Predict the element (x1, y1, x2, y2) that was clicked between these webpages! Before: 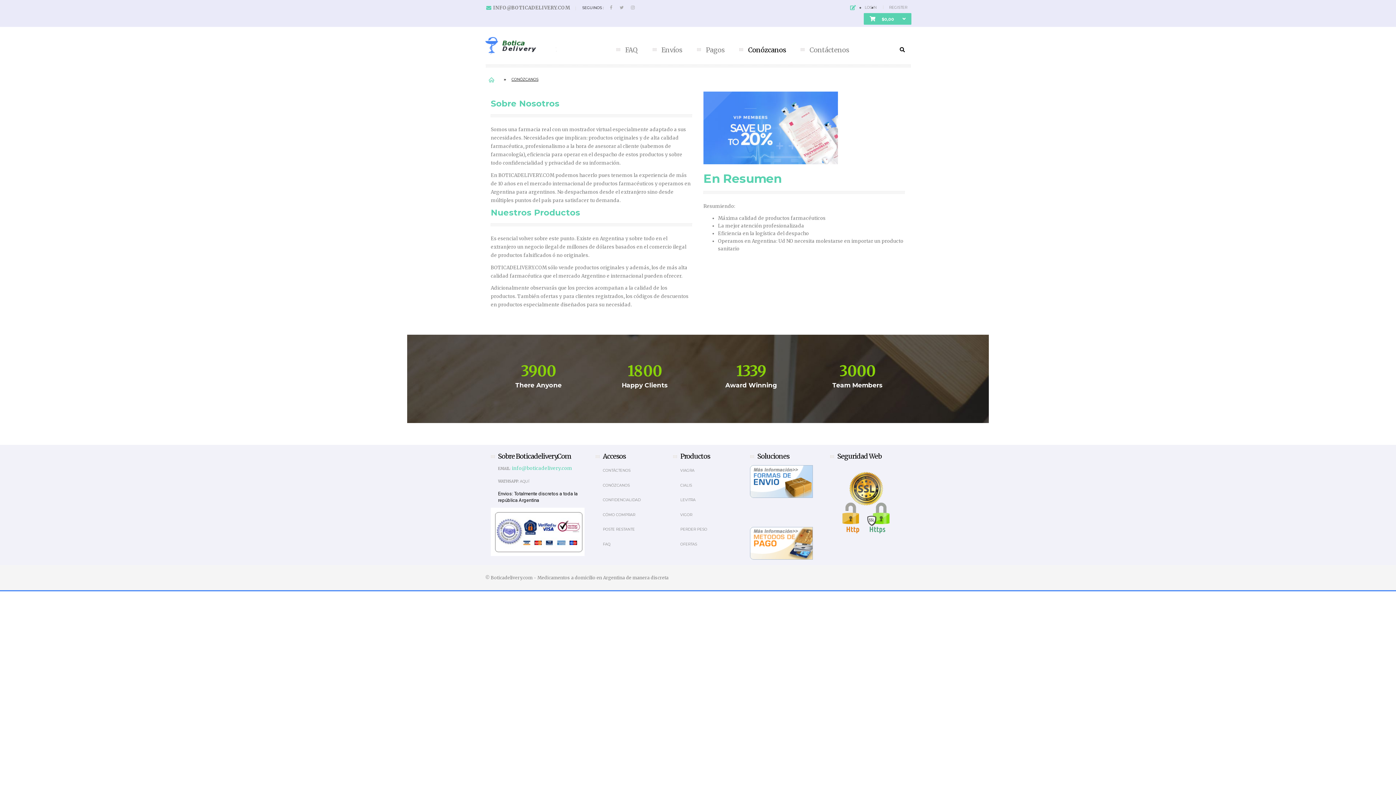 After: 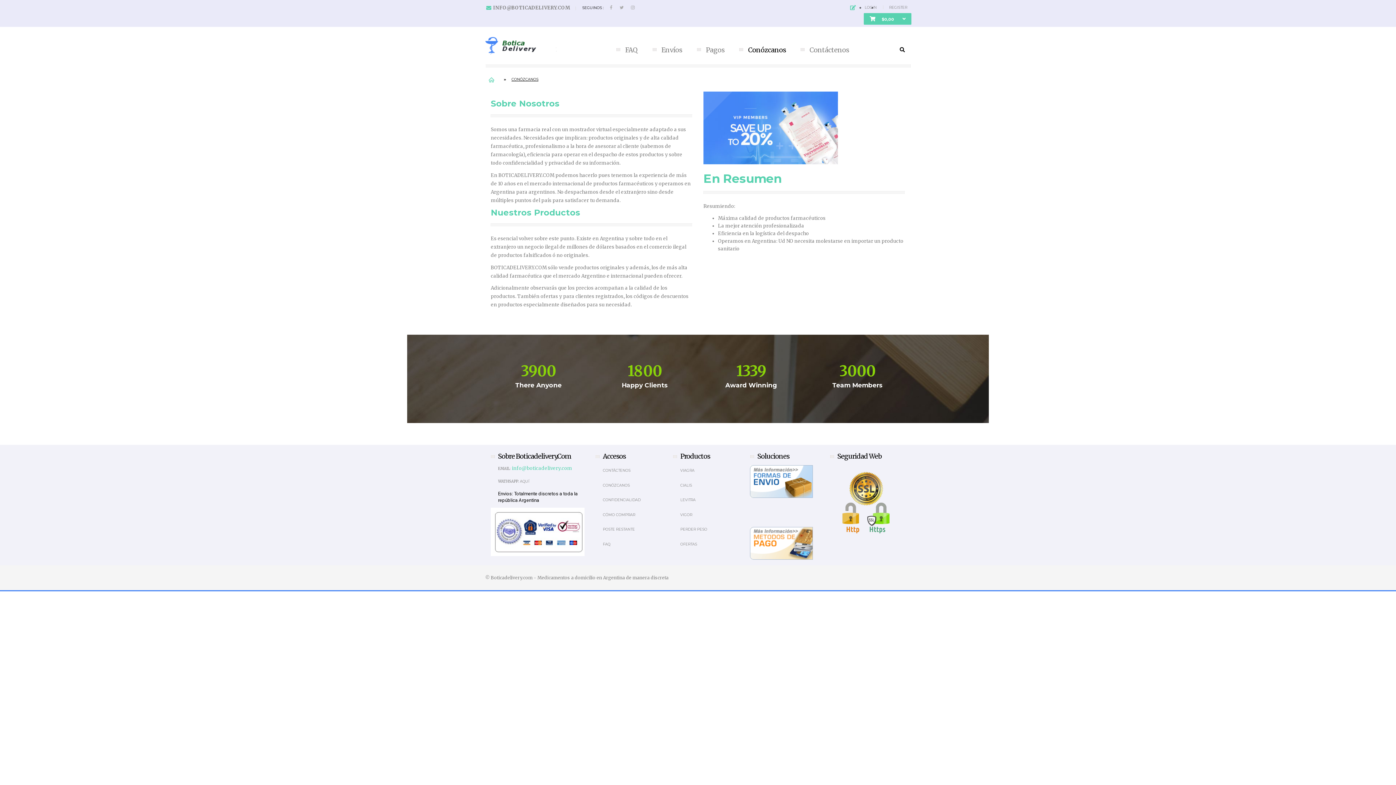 Action: bbox: (603, 483, 629, 487) label: CONÓZCANOS